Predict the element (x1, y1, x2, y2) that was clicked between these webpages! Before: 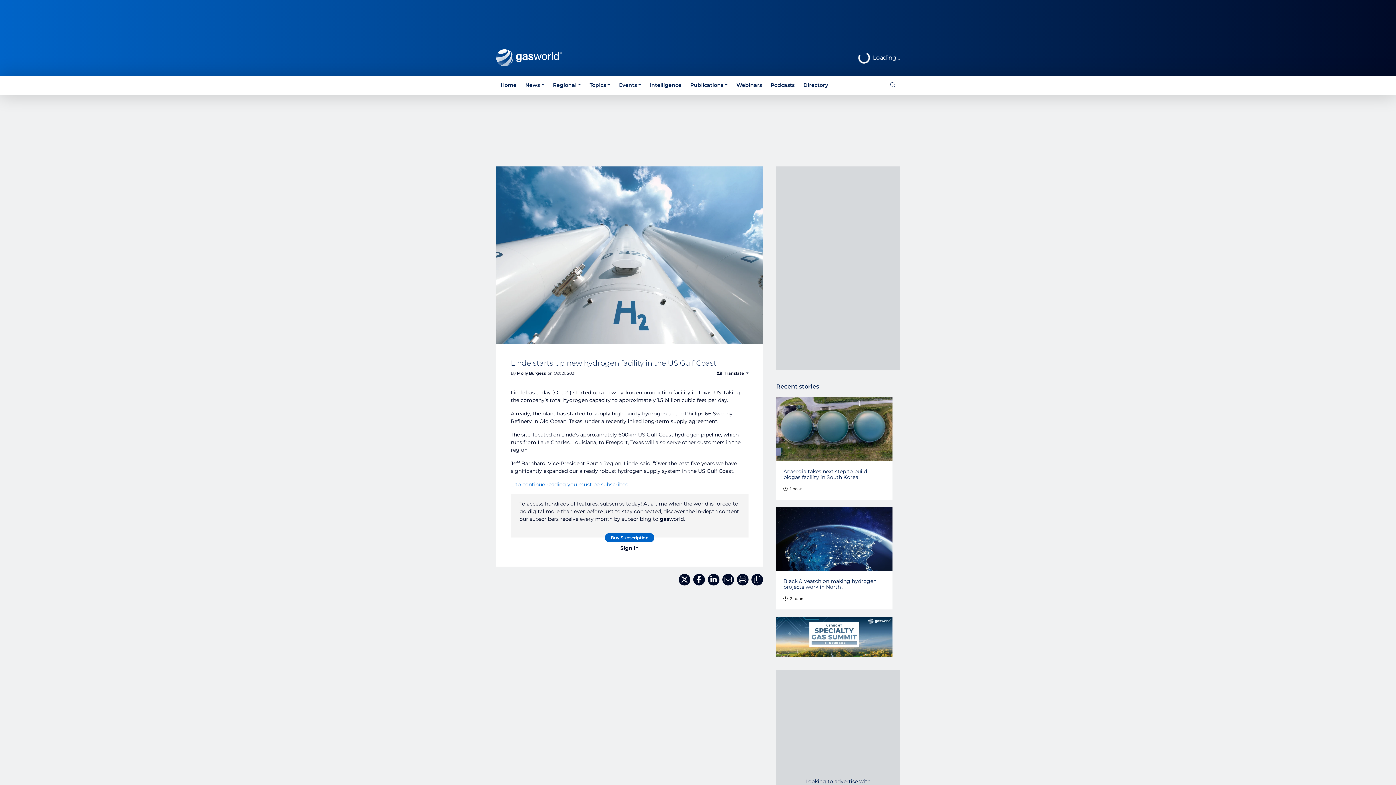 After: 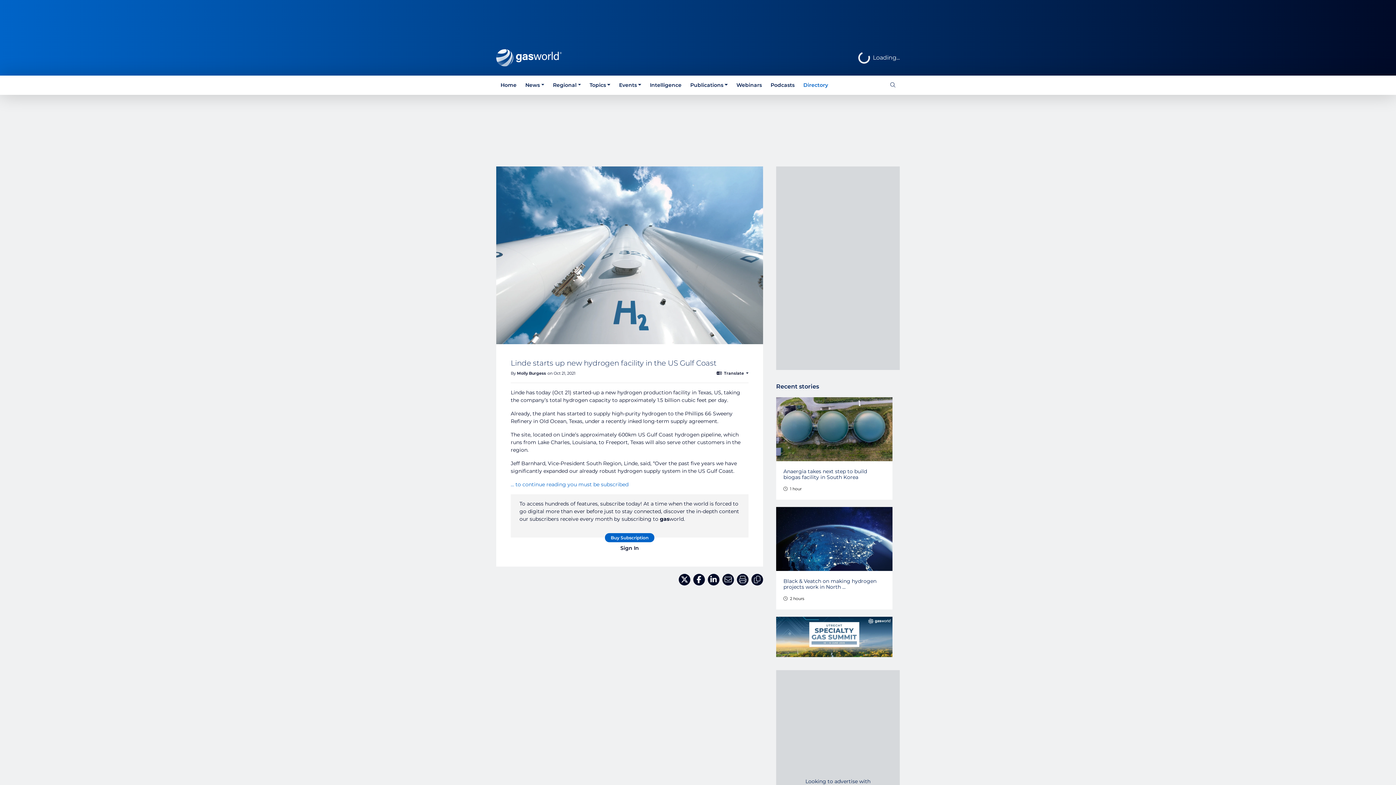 Action: bbox: (799, 78, 832, 92) label: Directory